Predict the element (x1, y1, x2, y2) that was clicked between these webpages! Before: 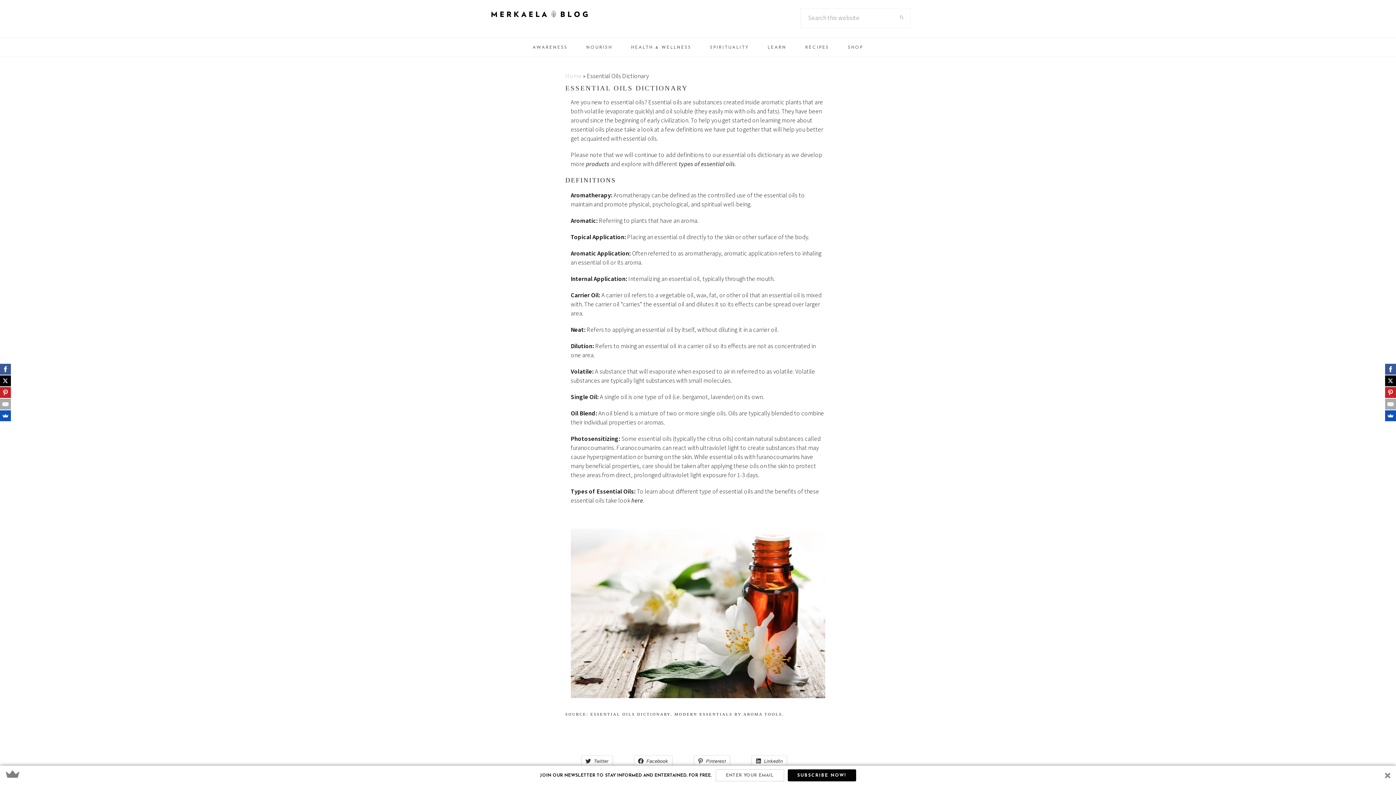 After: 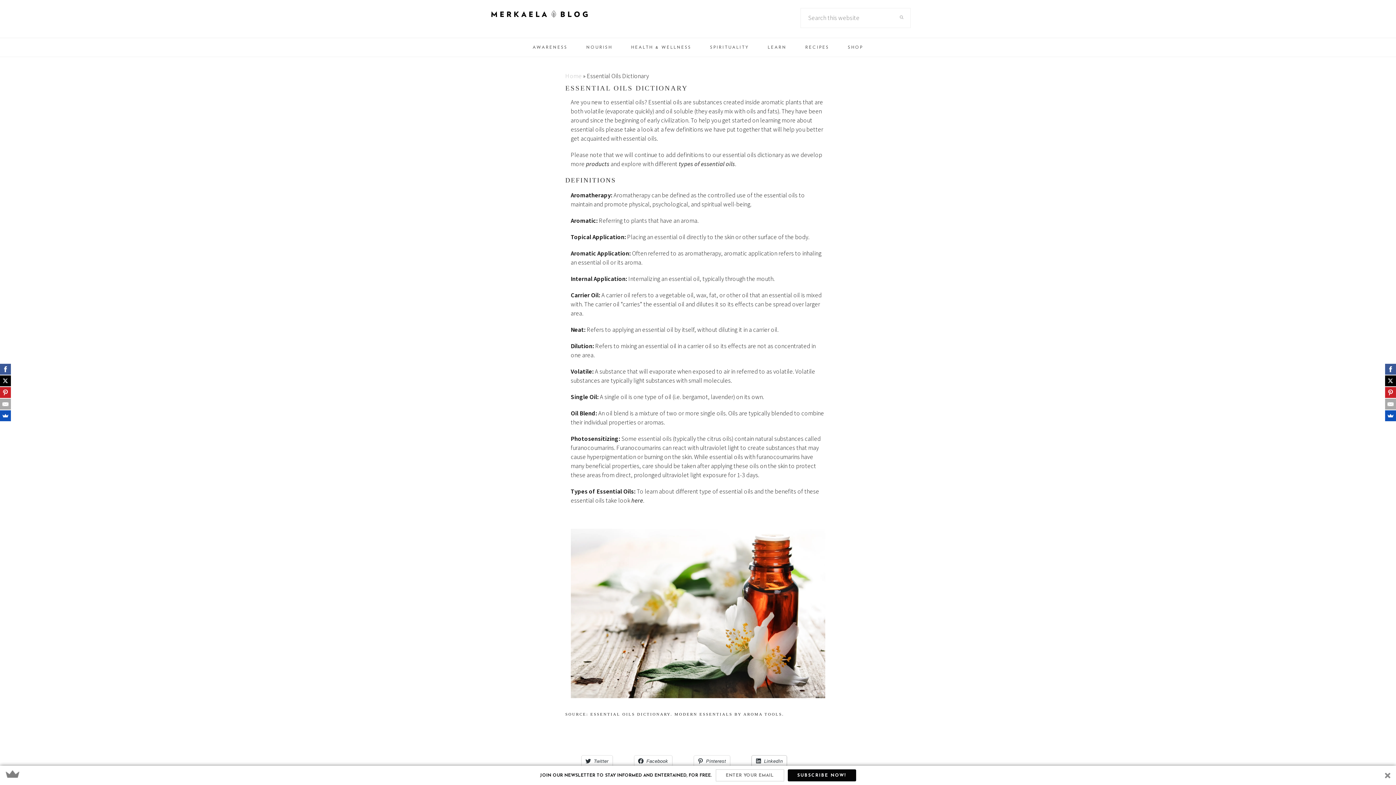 Action: label: LinkedIn bbox: (752, 756, 787, 767)